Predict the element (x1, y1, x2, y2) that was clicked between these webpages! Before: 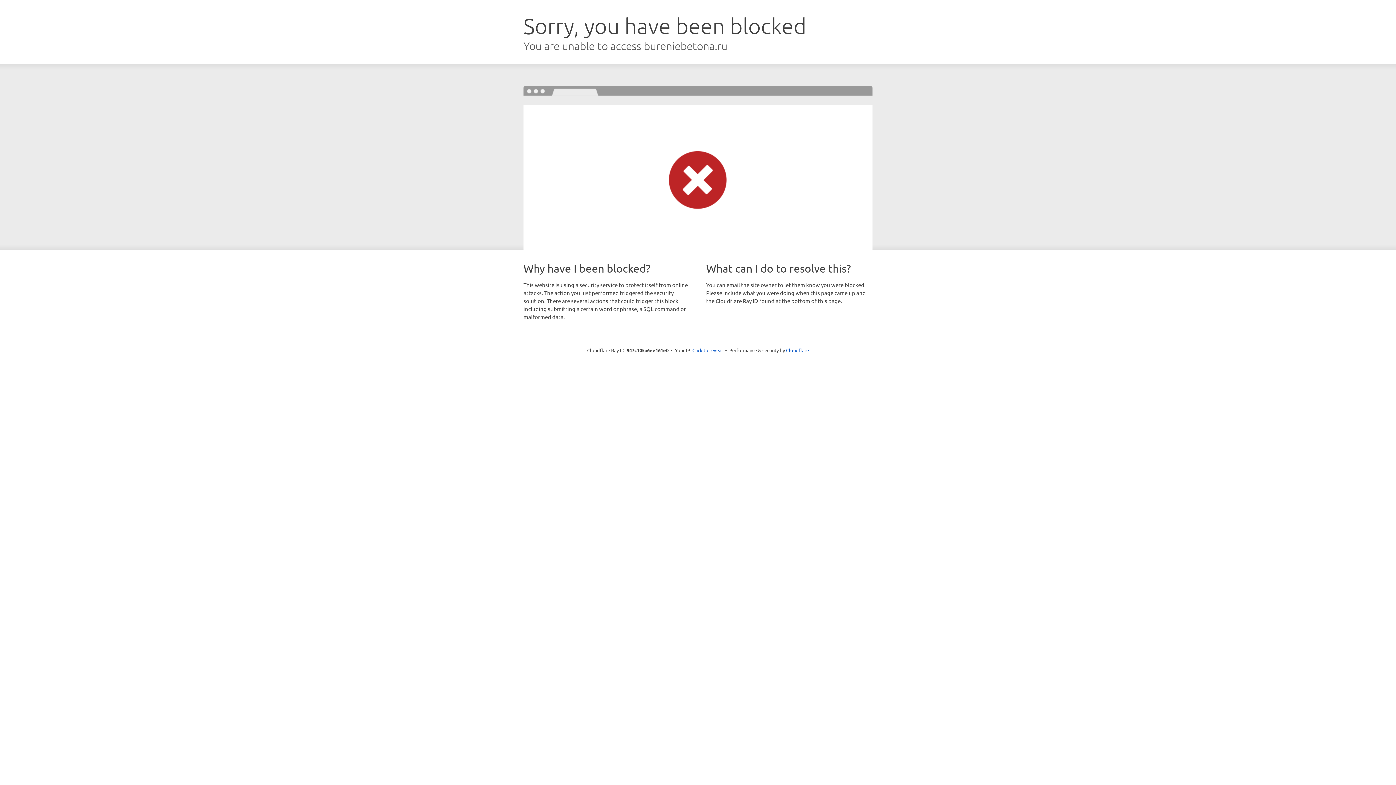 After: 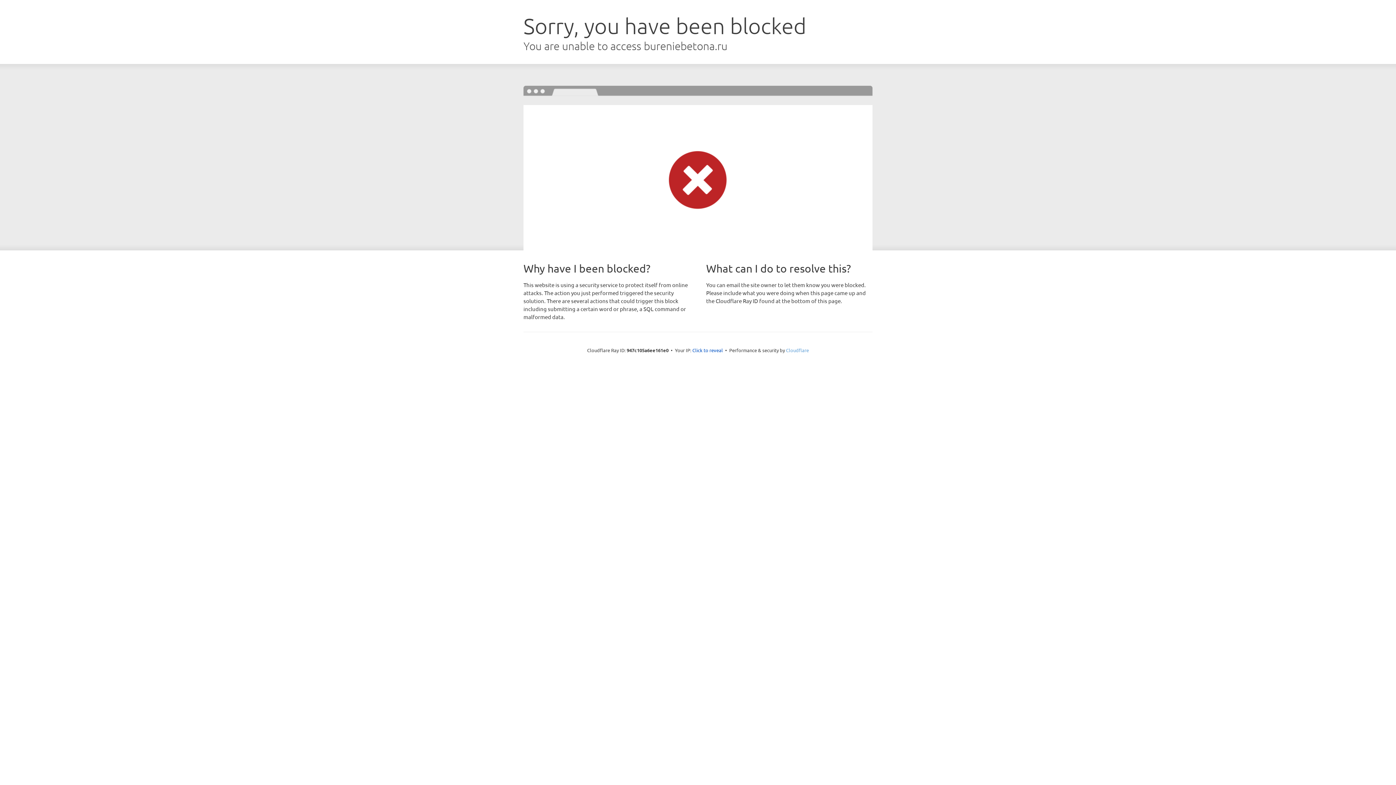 Action: bbox: (786, 347, 809, 353) label: Cloudflare